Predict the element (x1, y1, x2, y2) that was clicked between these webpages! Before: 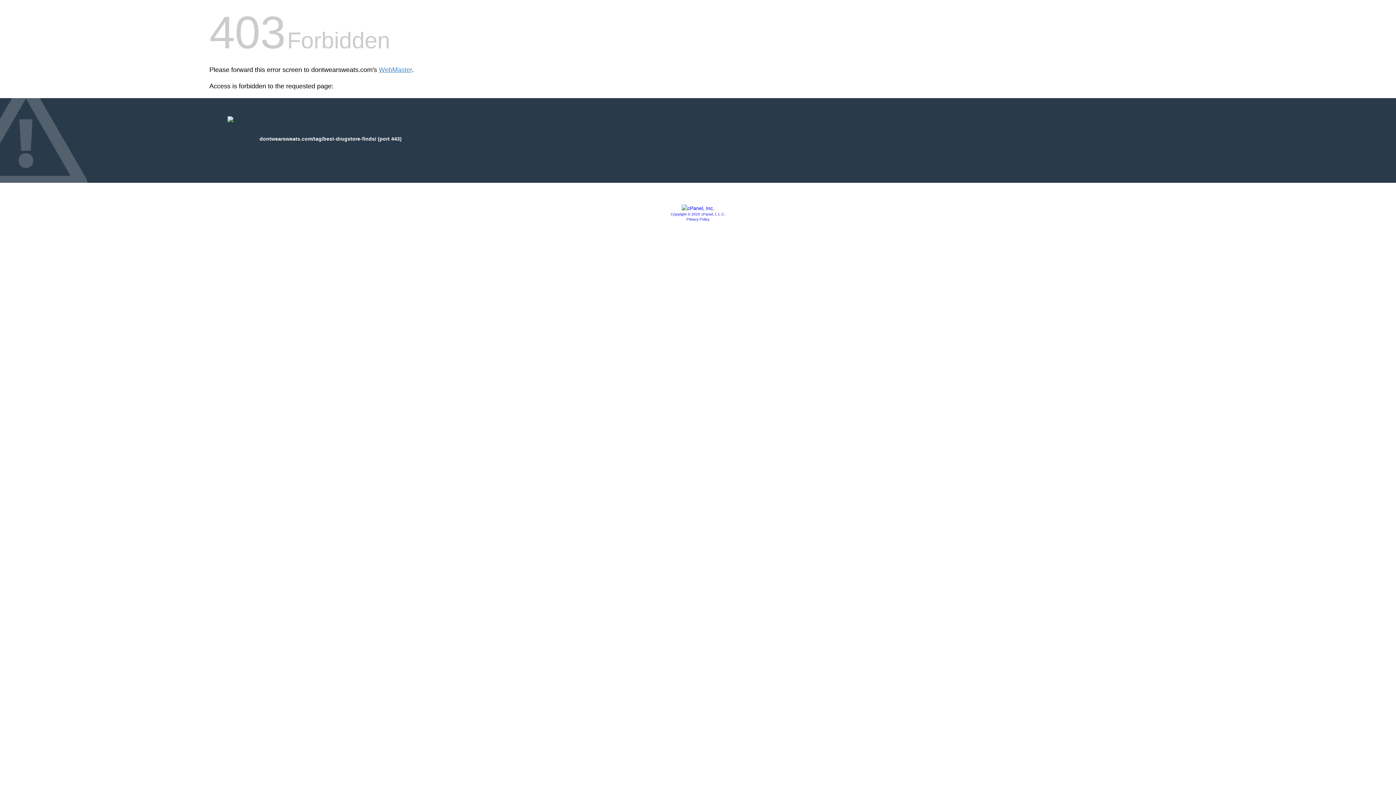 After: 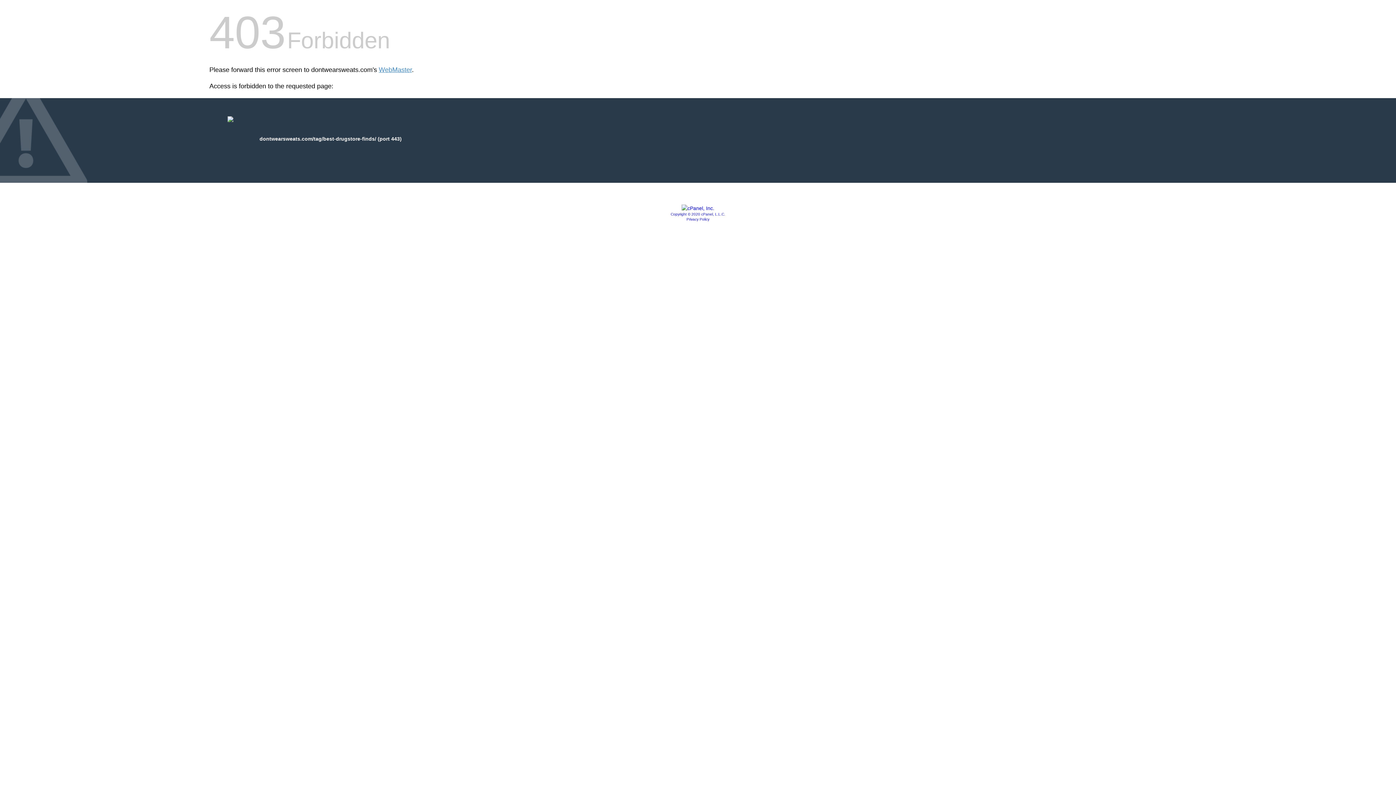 Action: label: Copyright © 2020 cPanel, L.L.C. bbox: (670, 212, 725, 216)